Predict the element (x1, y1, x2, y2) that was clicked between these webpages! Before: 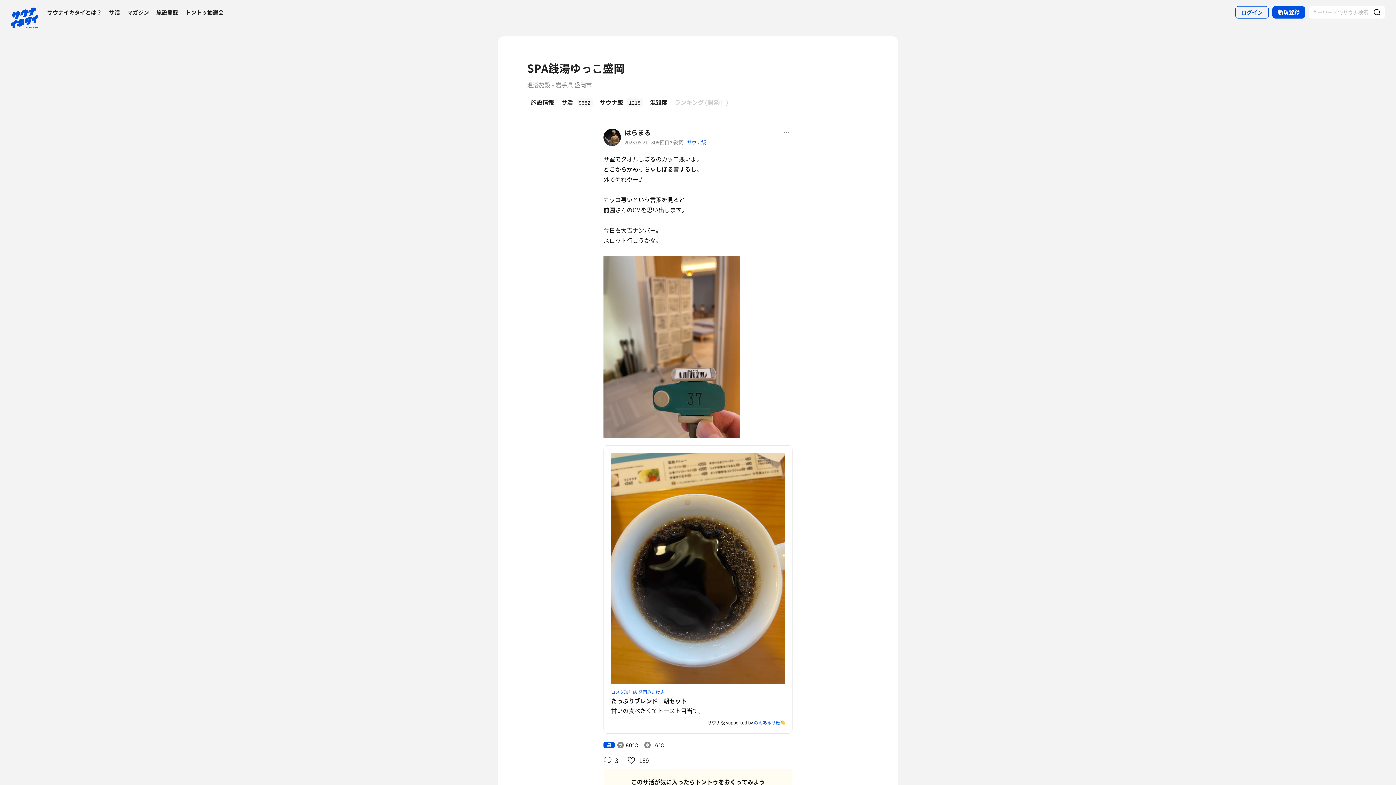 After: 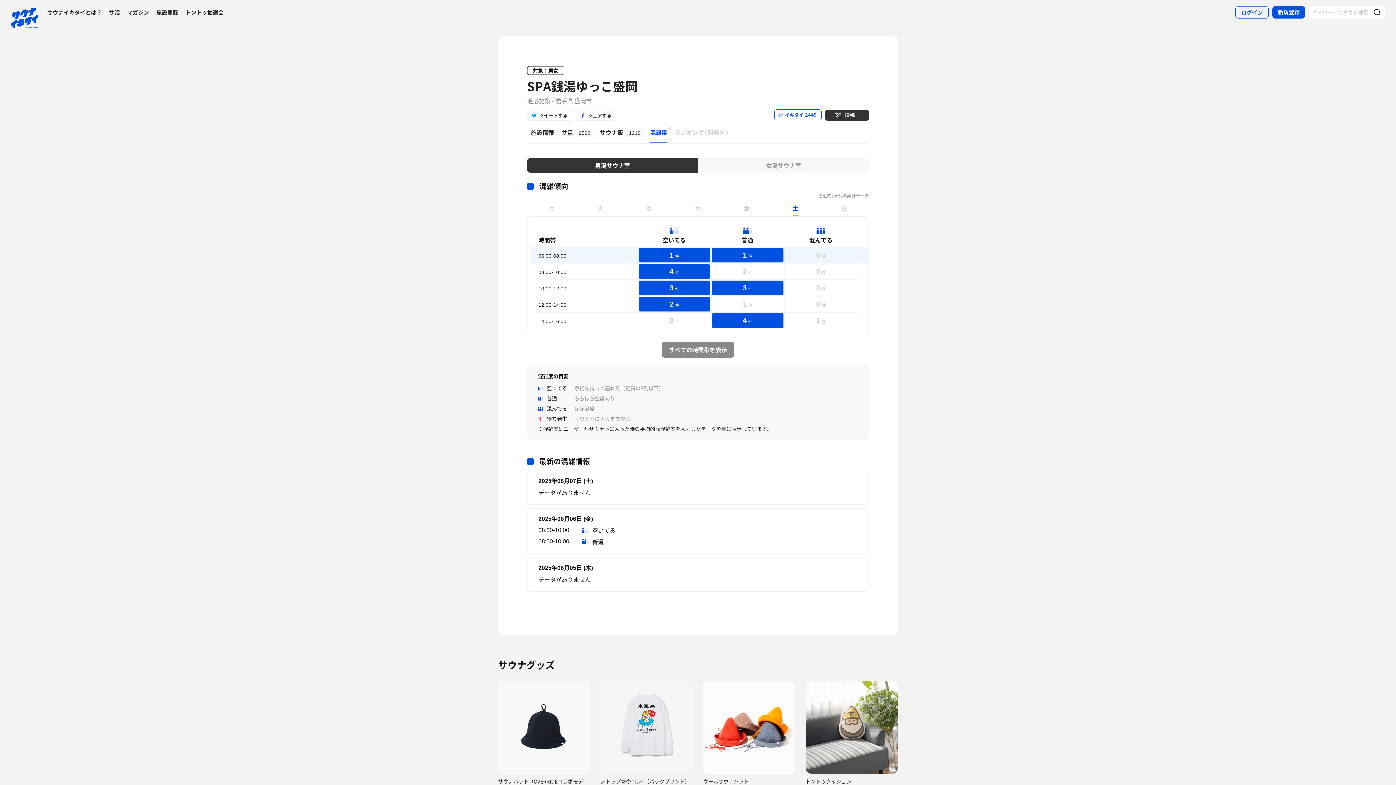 Action: bbox: (646, 91, 671, 113) label: 混雑度
β